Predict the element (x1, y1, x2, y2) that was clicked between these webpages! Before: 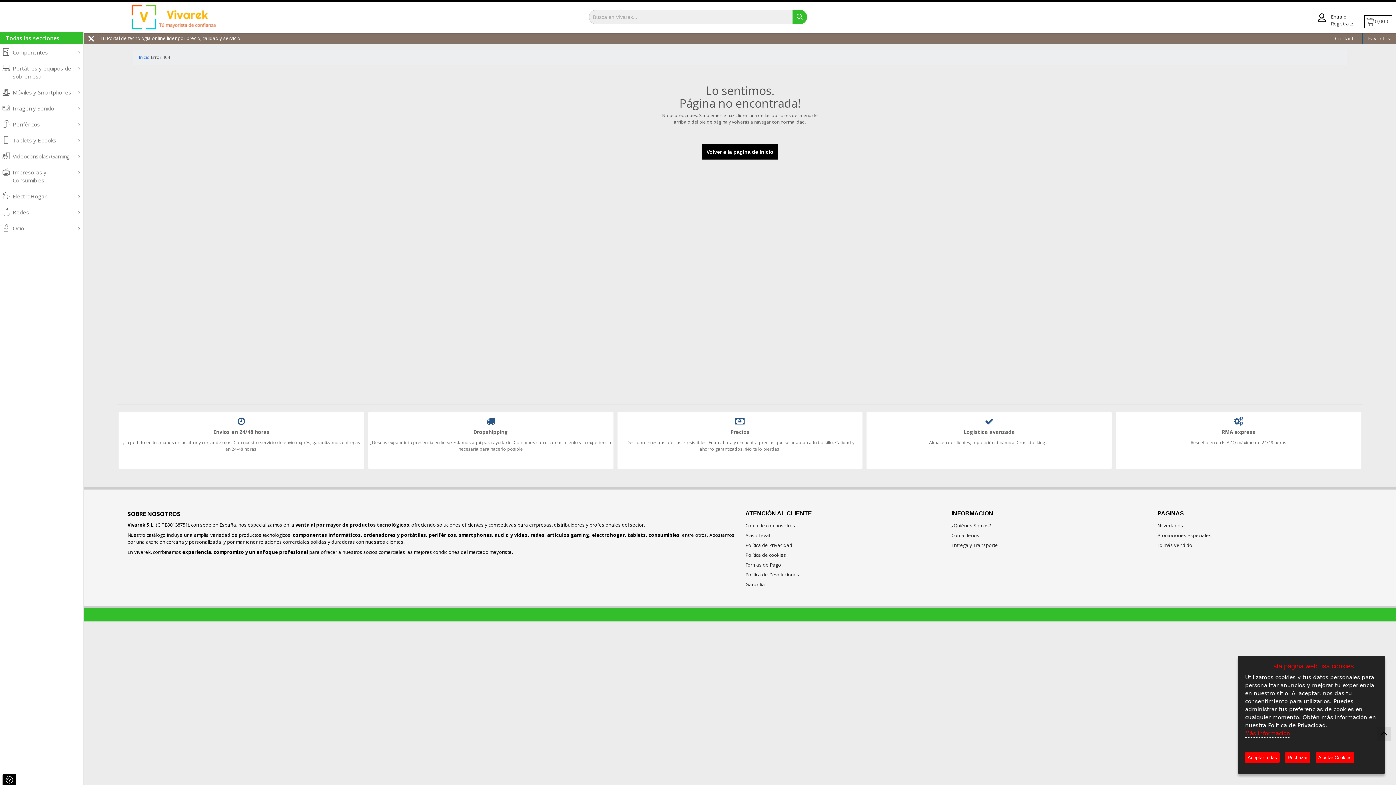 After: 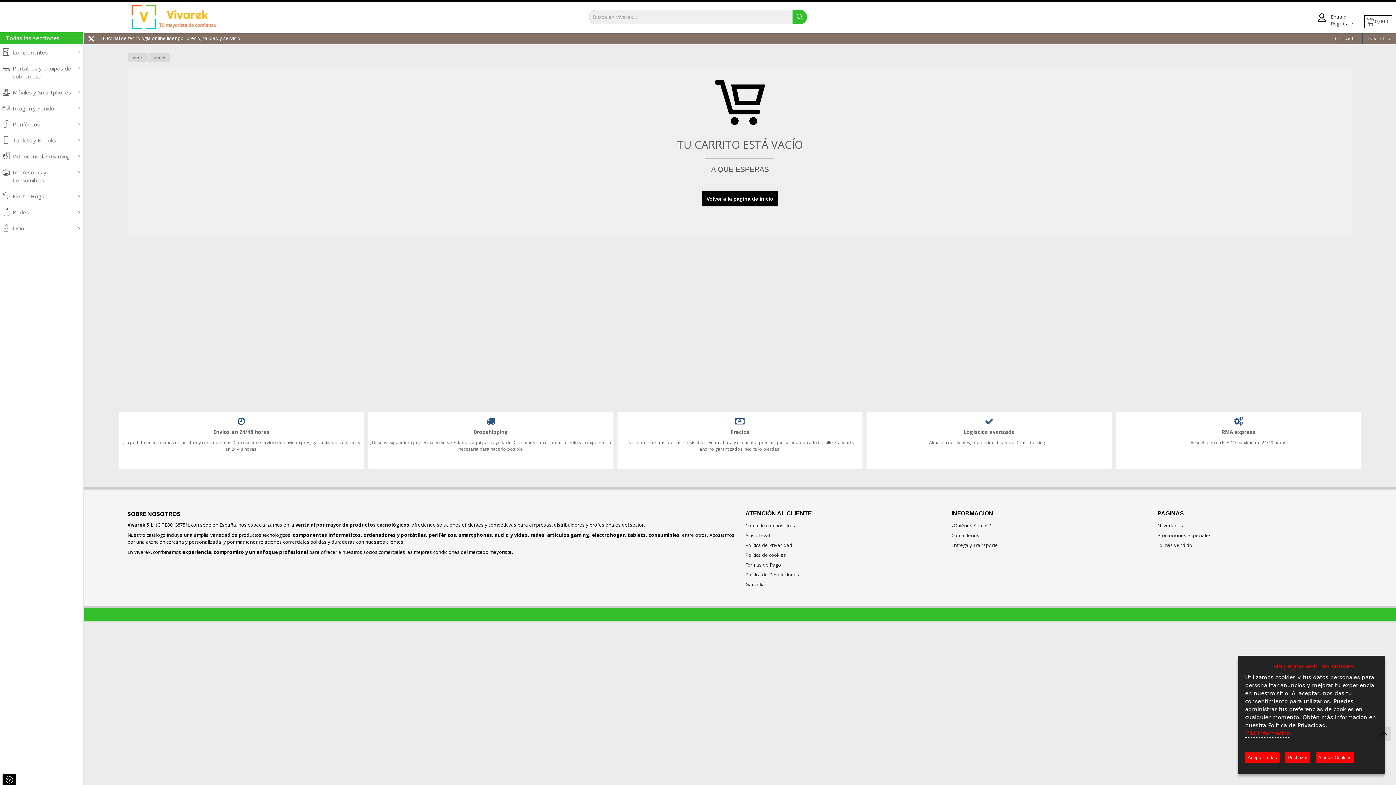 Action: label: 0,00 € bbox: (1364, 14, 1392, 28)